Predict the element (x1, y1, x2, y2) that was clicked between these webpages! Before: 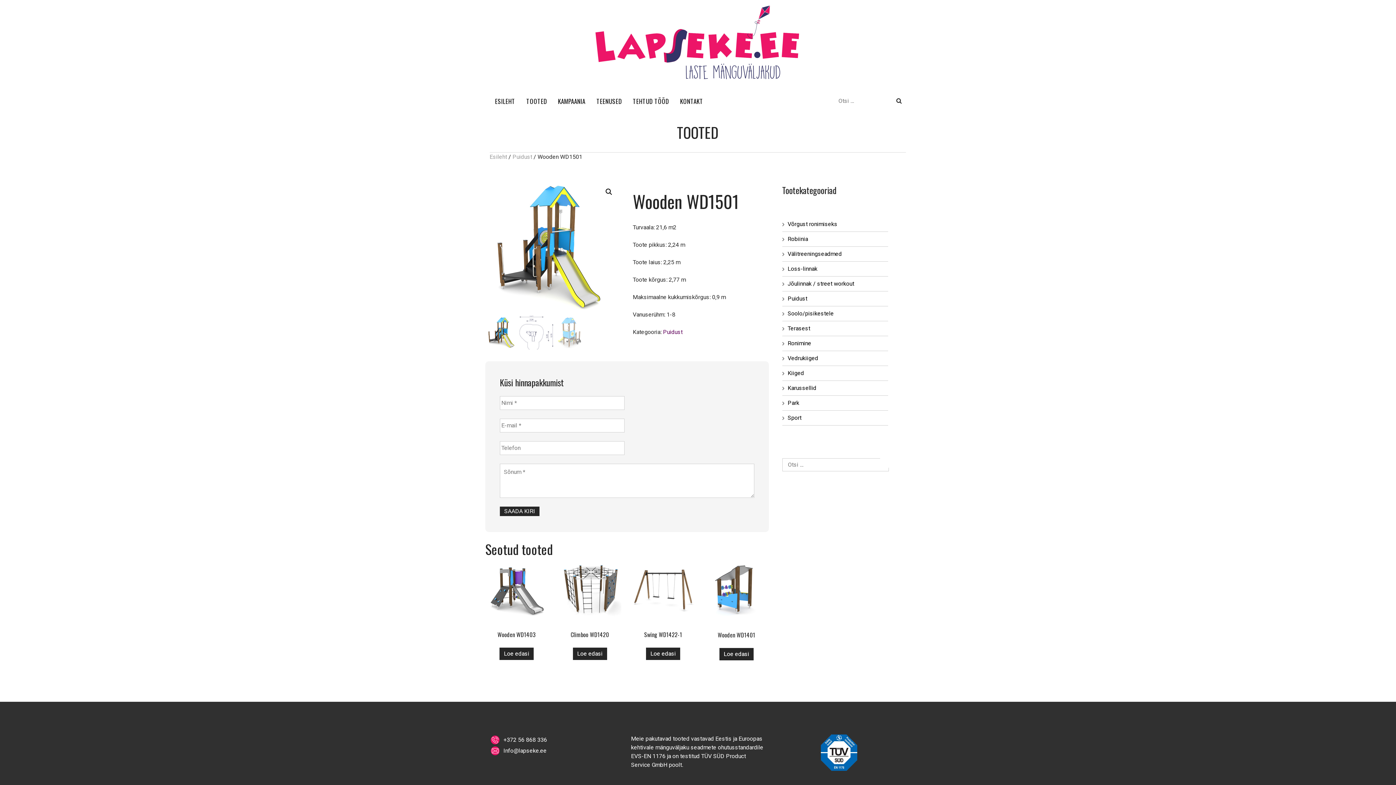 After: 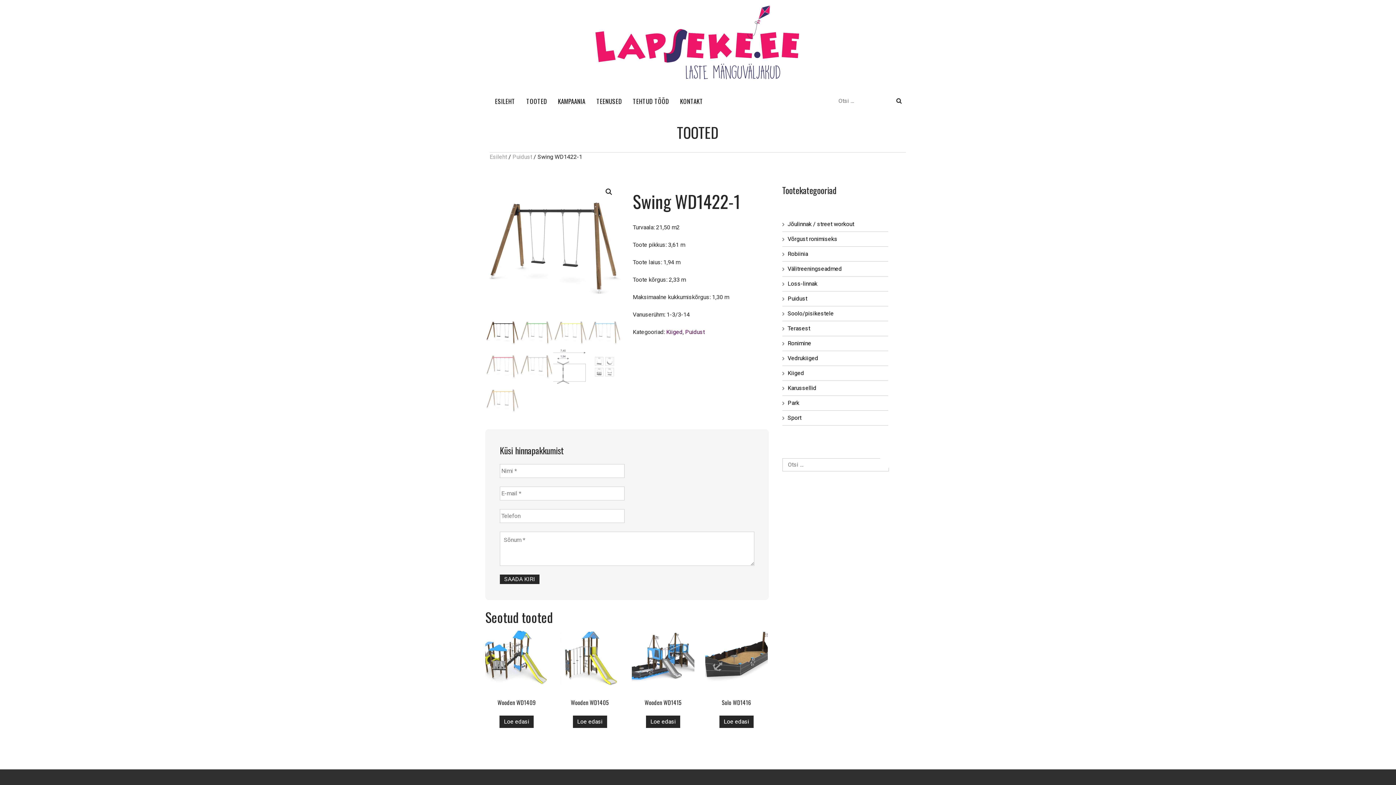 Action: label: Swing WD1422-1 bbox: (632, 559, 694, 642)